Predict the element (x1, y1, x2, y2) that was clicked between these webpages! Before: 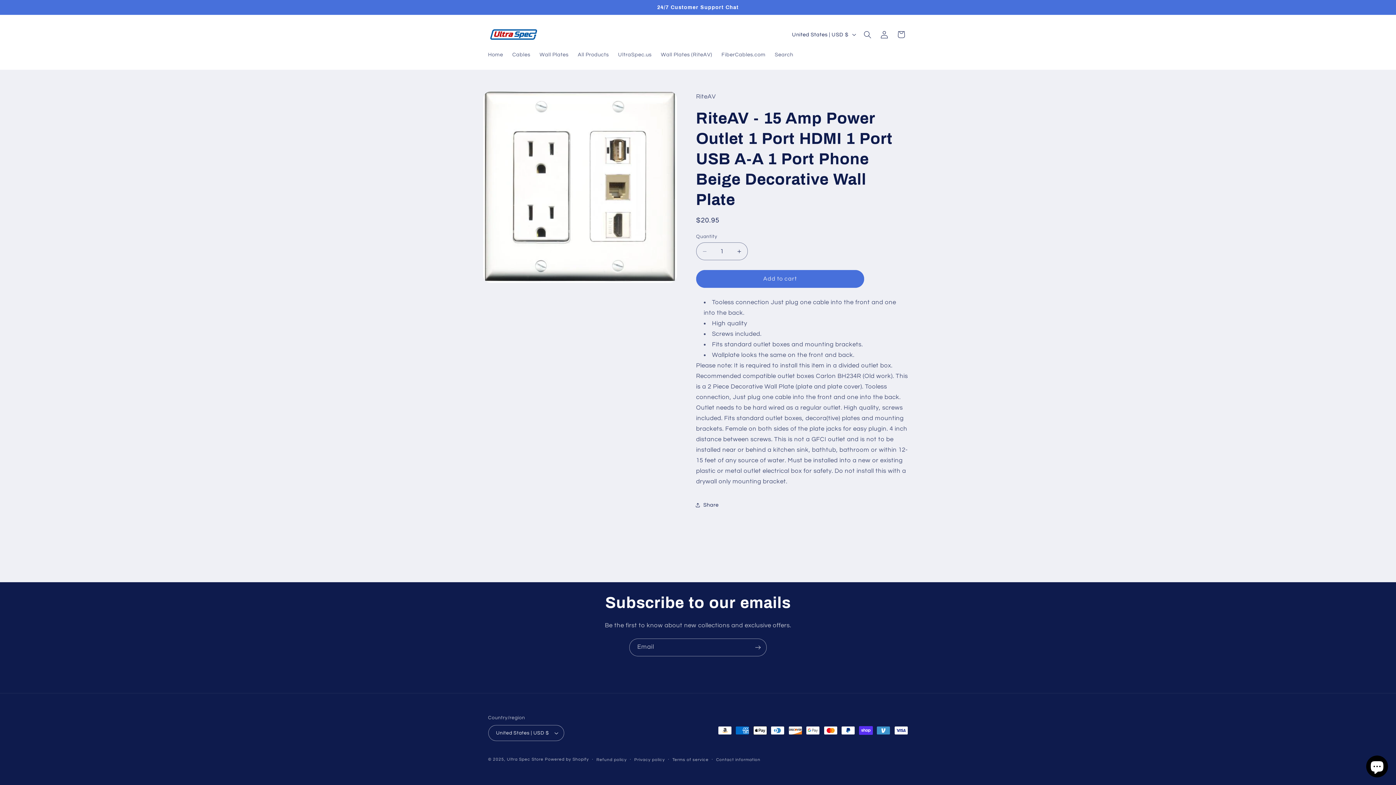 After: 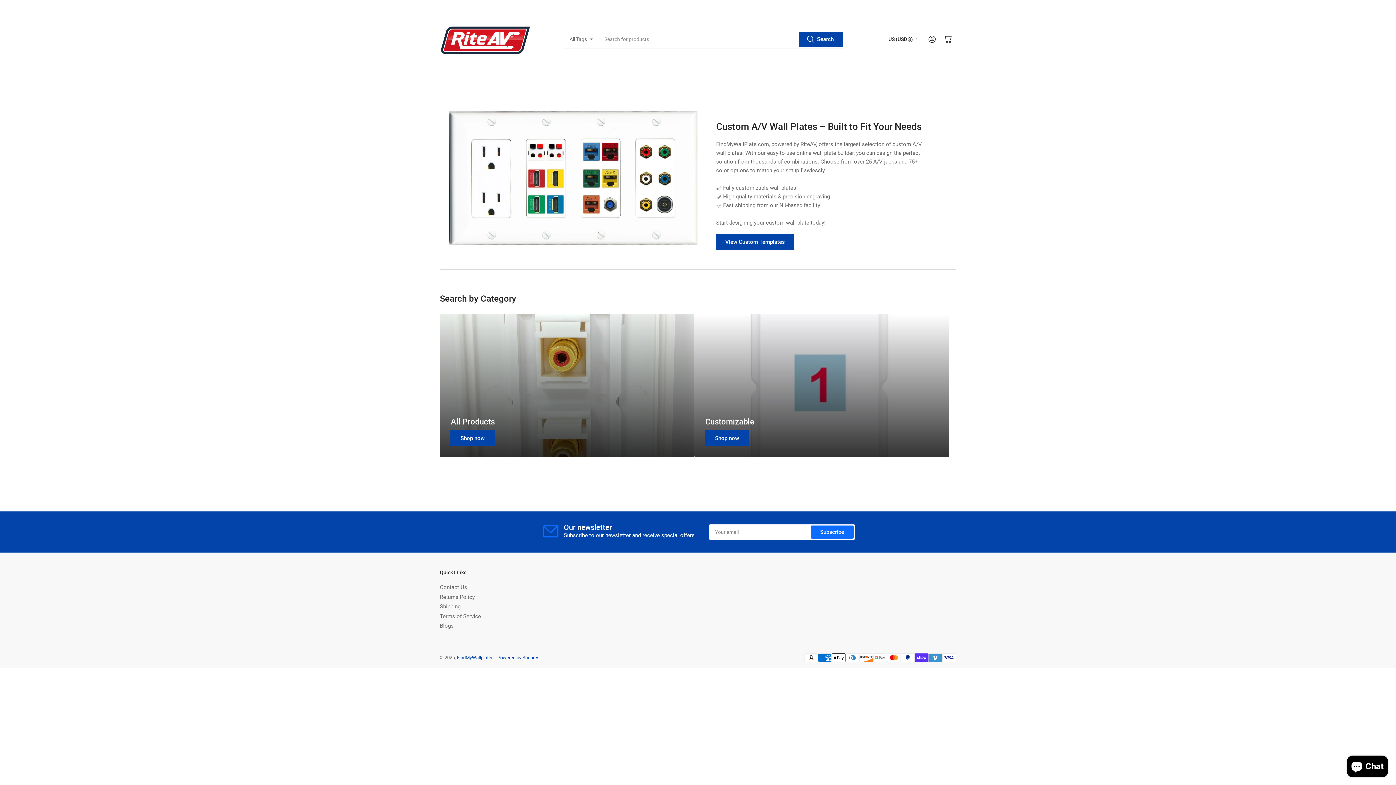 Action: label: Wall Plates (RiteAV) bbox: (656, 46, 717, 62)